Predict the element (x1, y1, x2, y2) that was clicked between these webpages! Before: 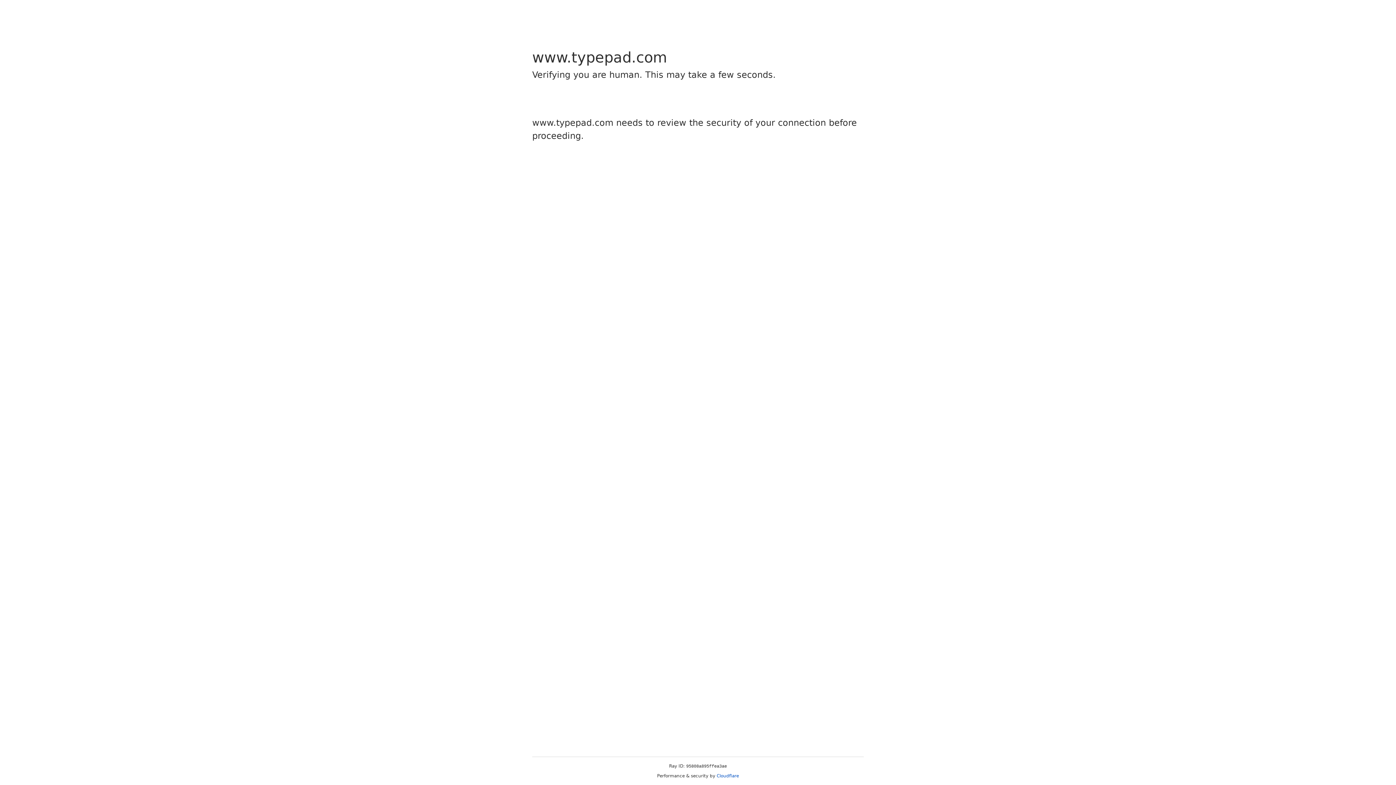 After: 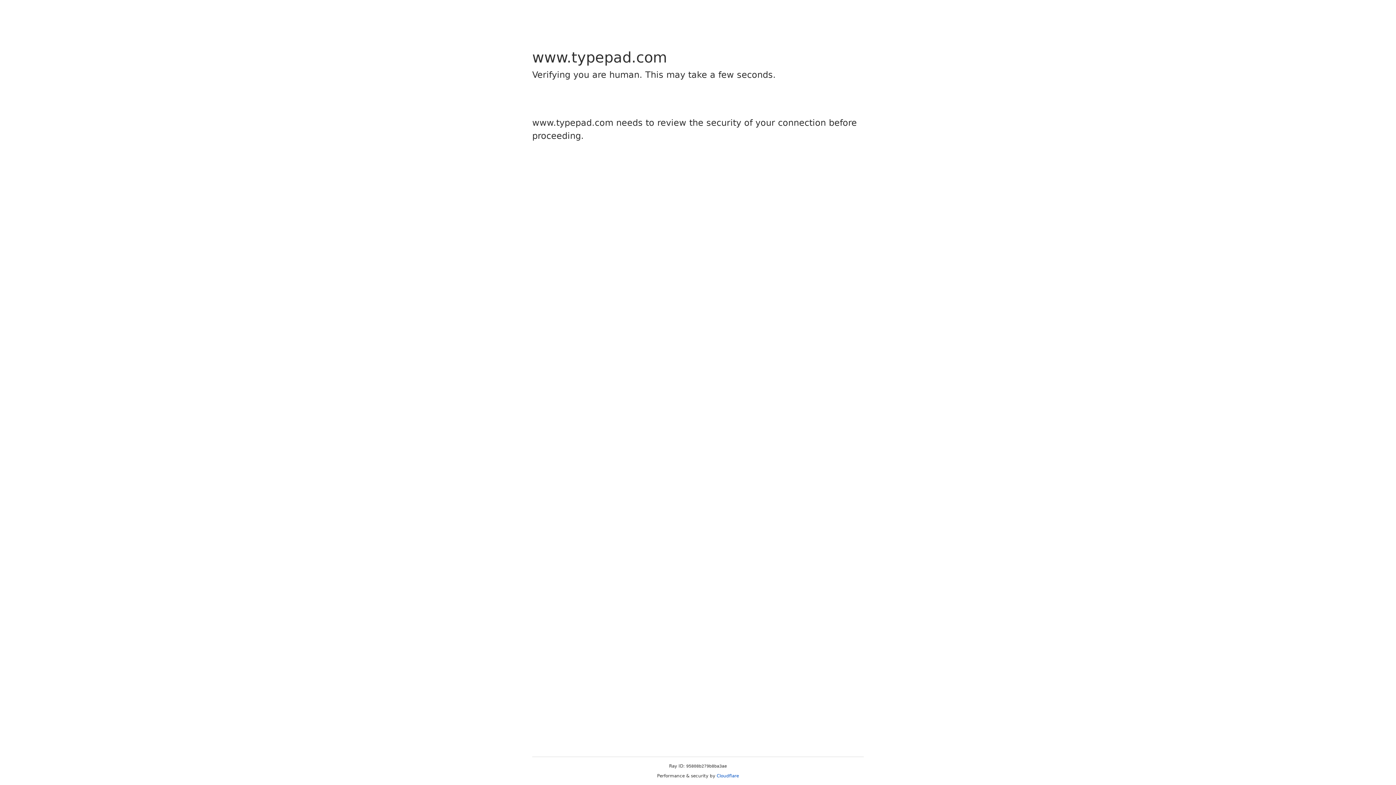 Action: label: Cloudflare bbox: (716, 773, 739, 778)